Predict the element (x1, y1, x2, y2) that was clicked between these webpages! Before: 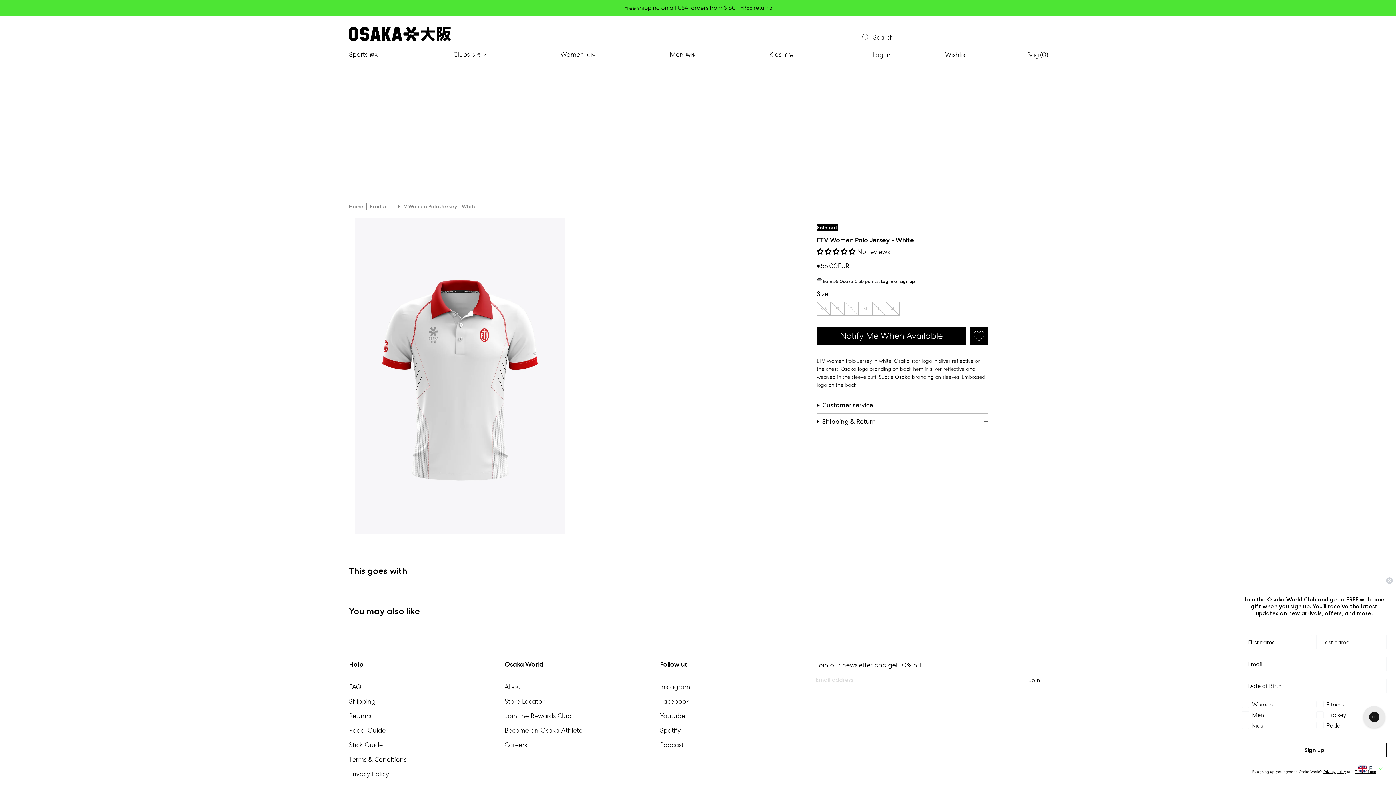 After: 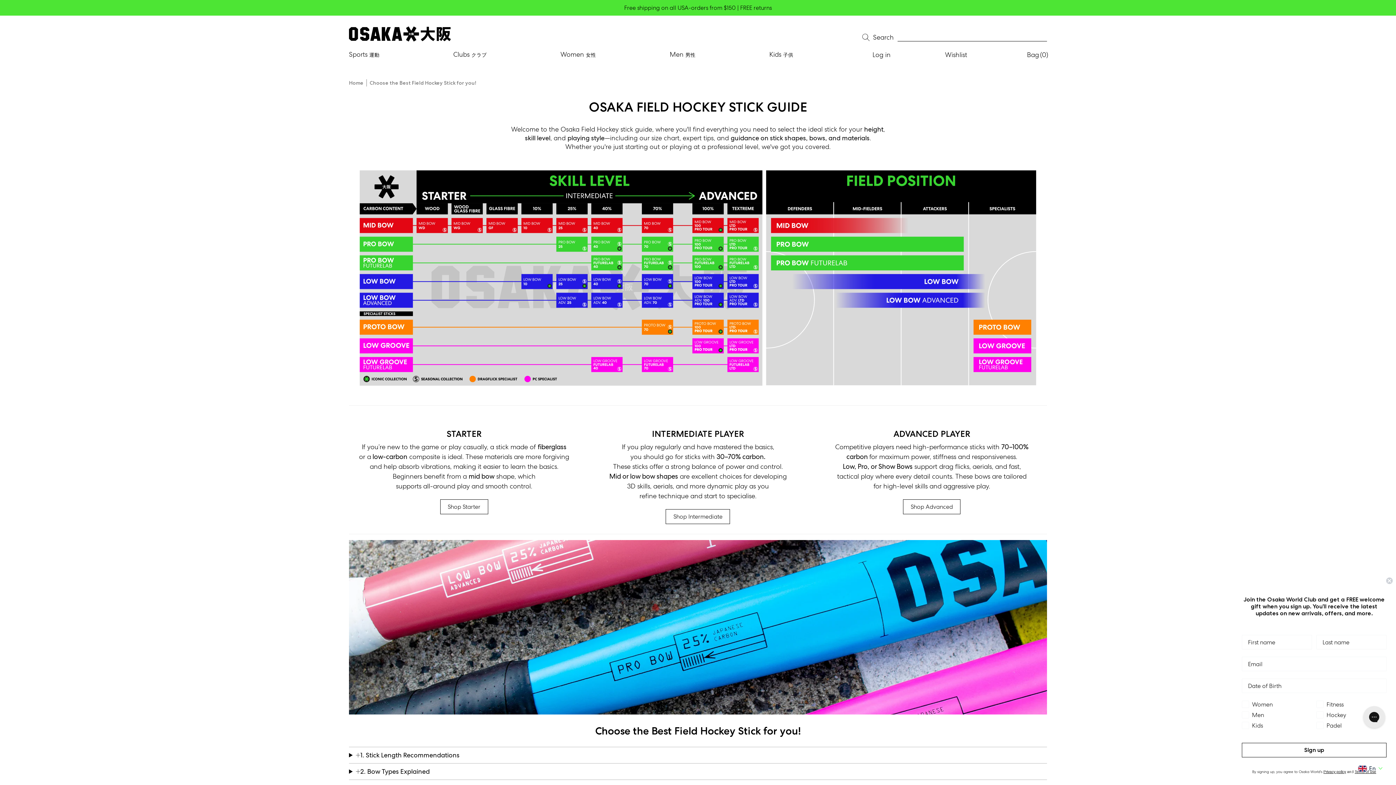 Action: bbox: (349, 738, 501, 752) label: Stick Guide